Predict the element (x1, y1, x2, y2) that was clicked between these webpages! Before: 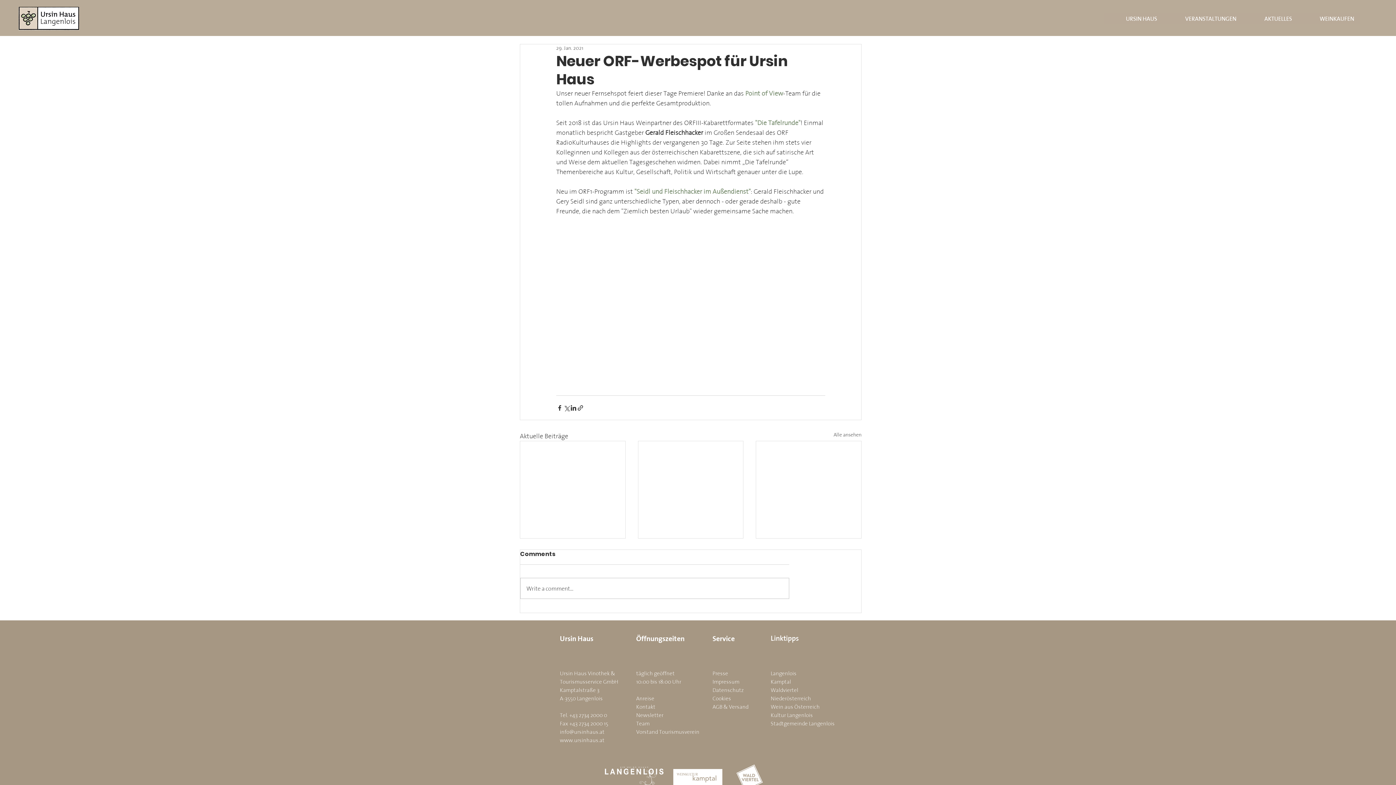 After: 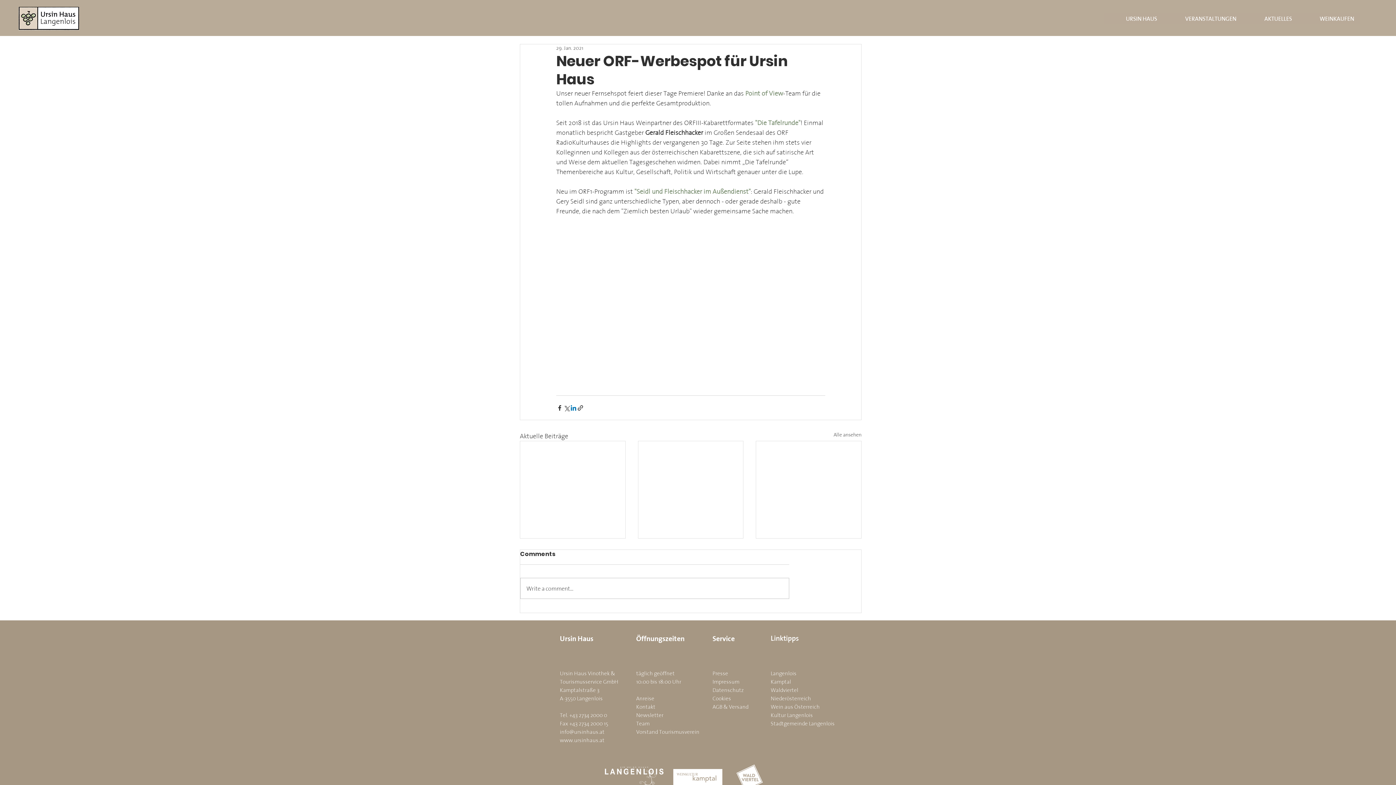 Action: bbox: (570, 404, 577, 411) label: Über LinkedIn teilen